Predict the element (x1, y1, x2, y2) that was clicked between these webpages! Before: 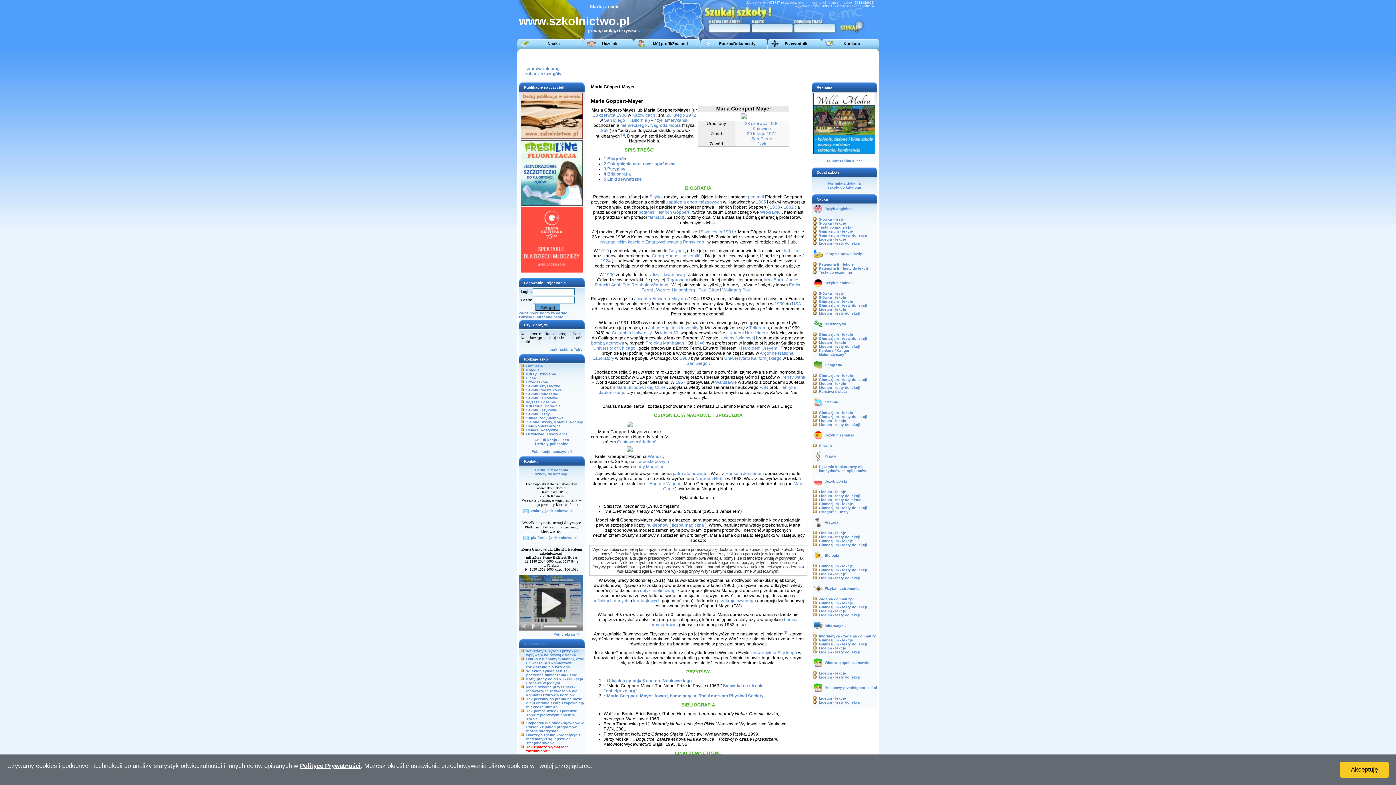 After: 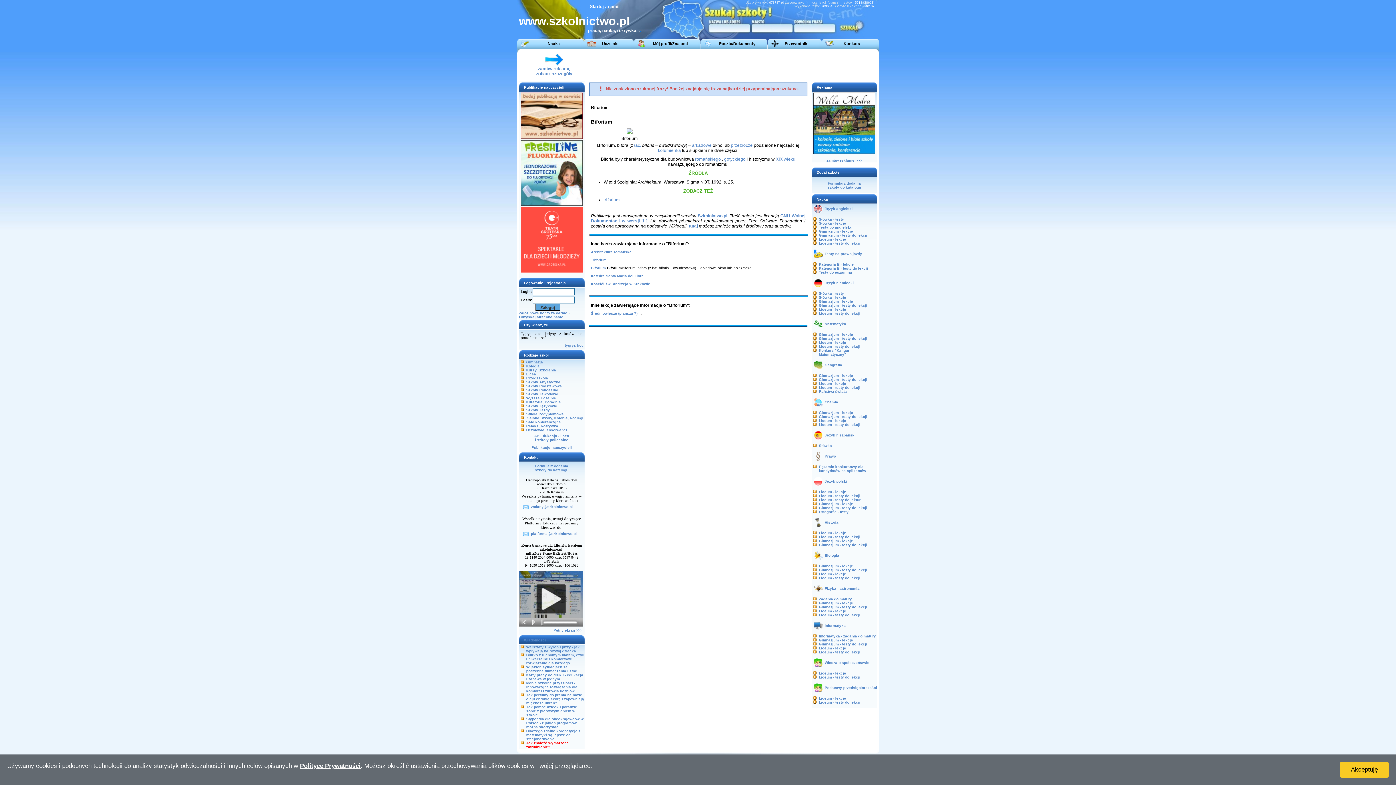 Action: label: Rigorosum bbox: (666, 277, 688, 282)